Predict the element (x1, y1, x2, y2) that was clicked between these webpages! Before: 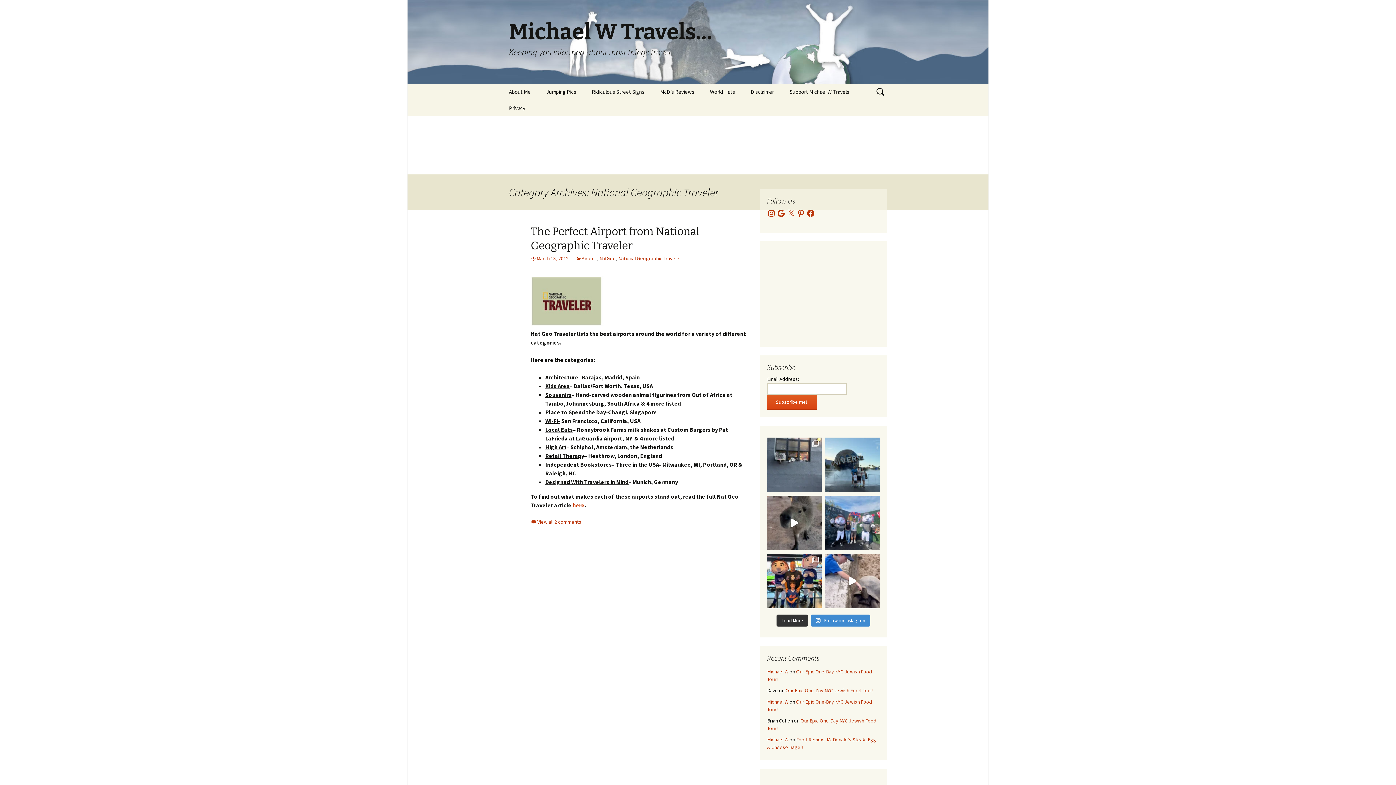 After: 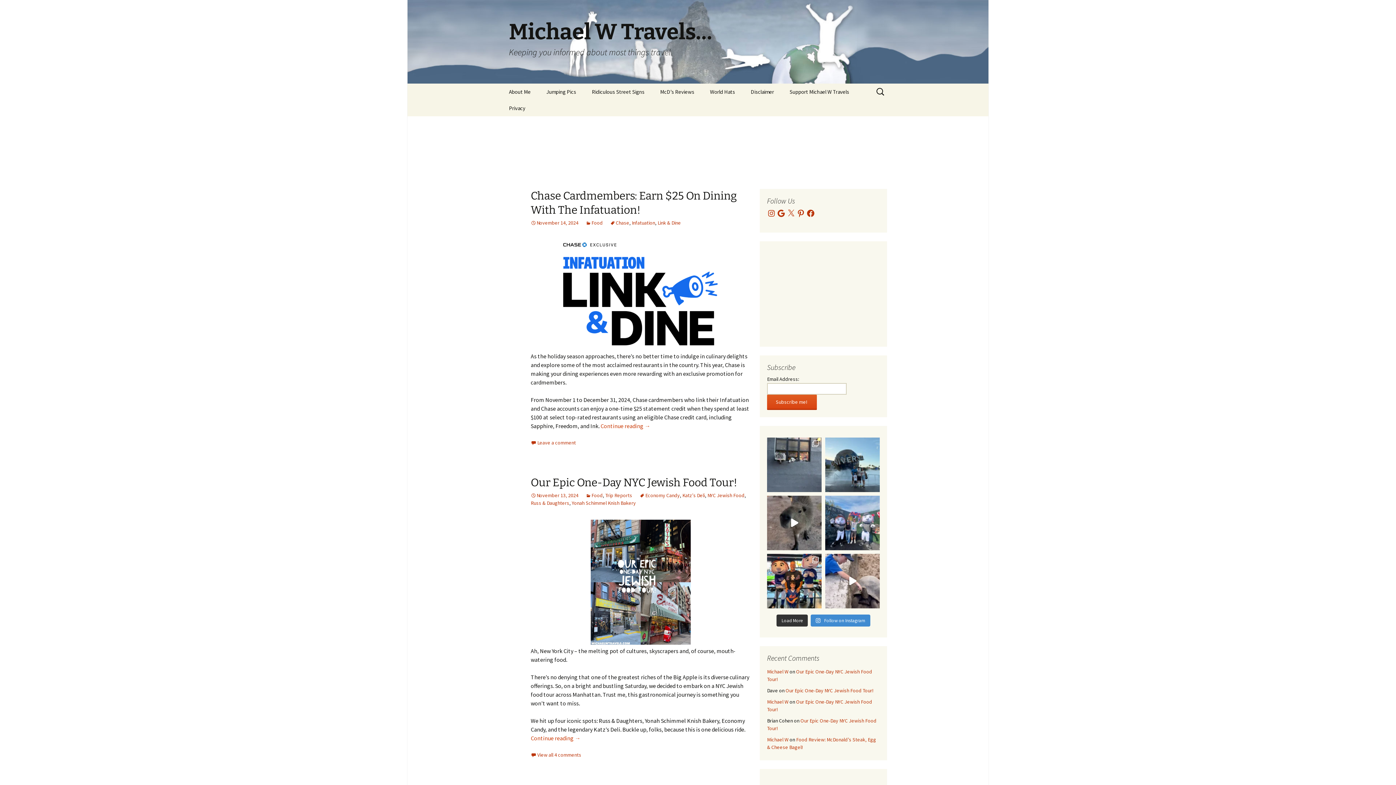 Action: label: Michael W bbox: (767, 668, 788, 675)